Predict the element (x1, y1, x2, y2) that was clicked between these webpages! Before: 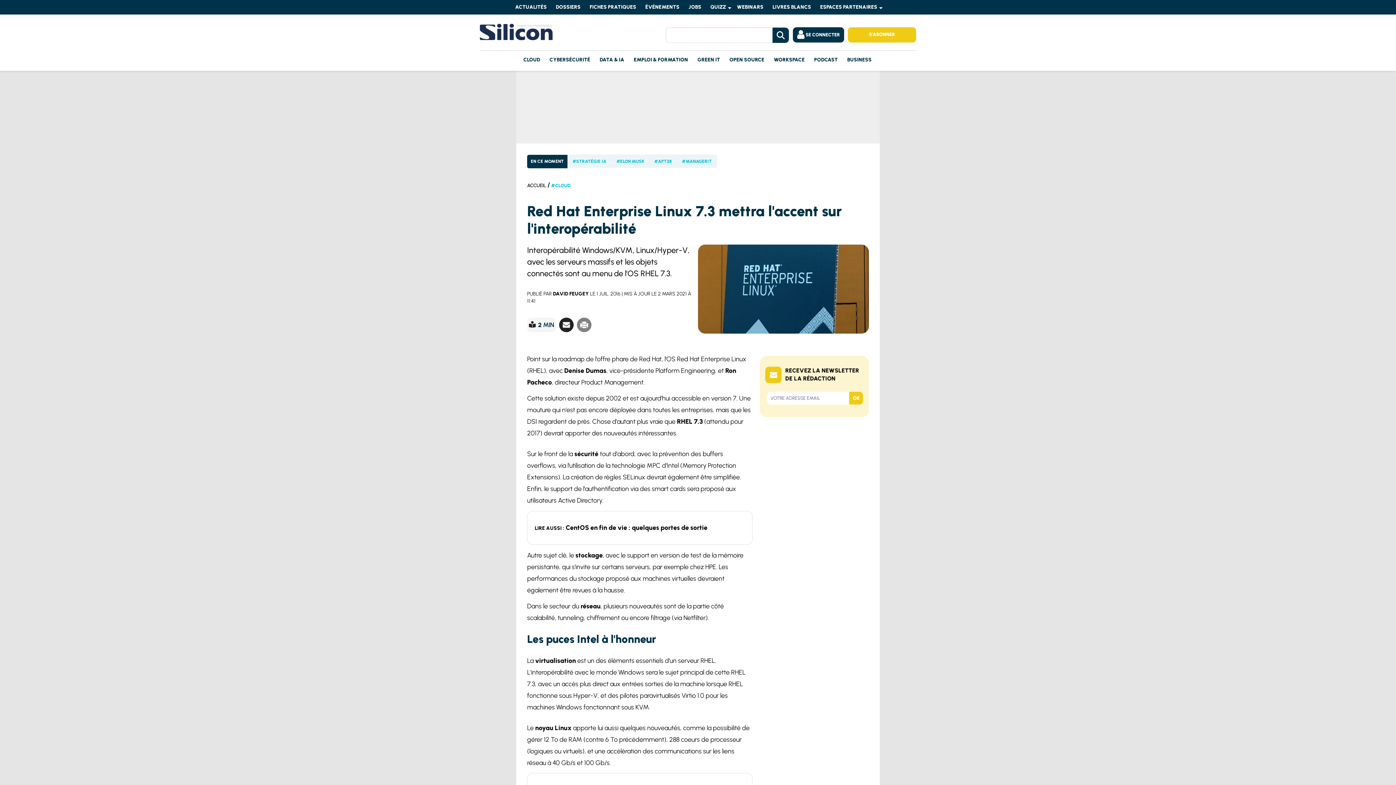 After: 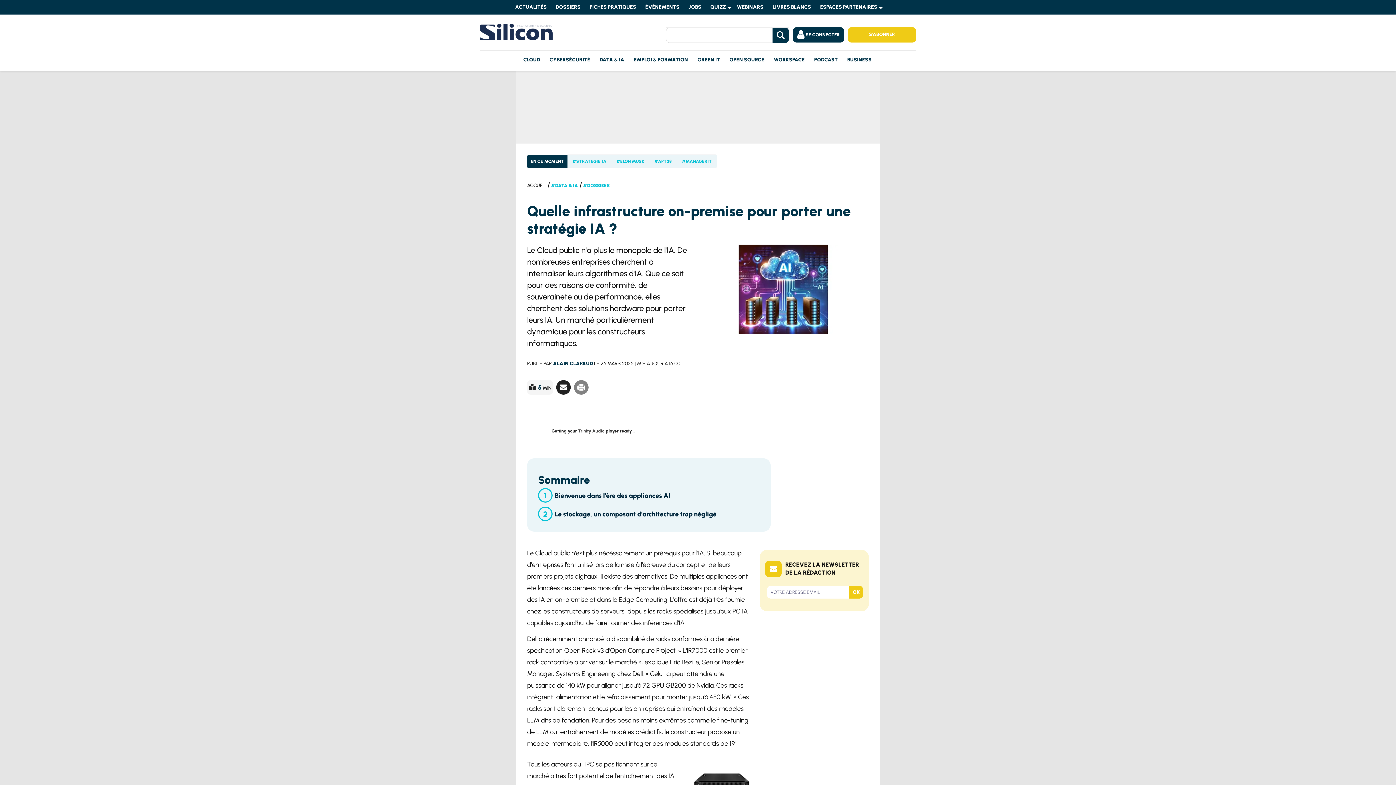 Action: bbox: (572, 158, 606, 164) label: #STRATÉGIE IA